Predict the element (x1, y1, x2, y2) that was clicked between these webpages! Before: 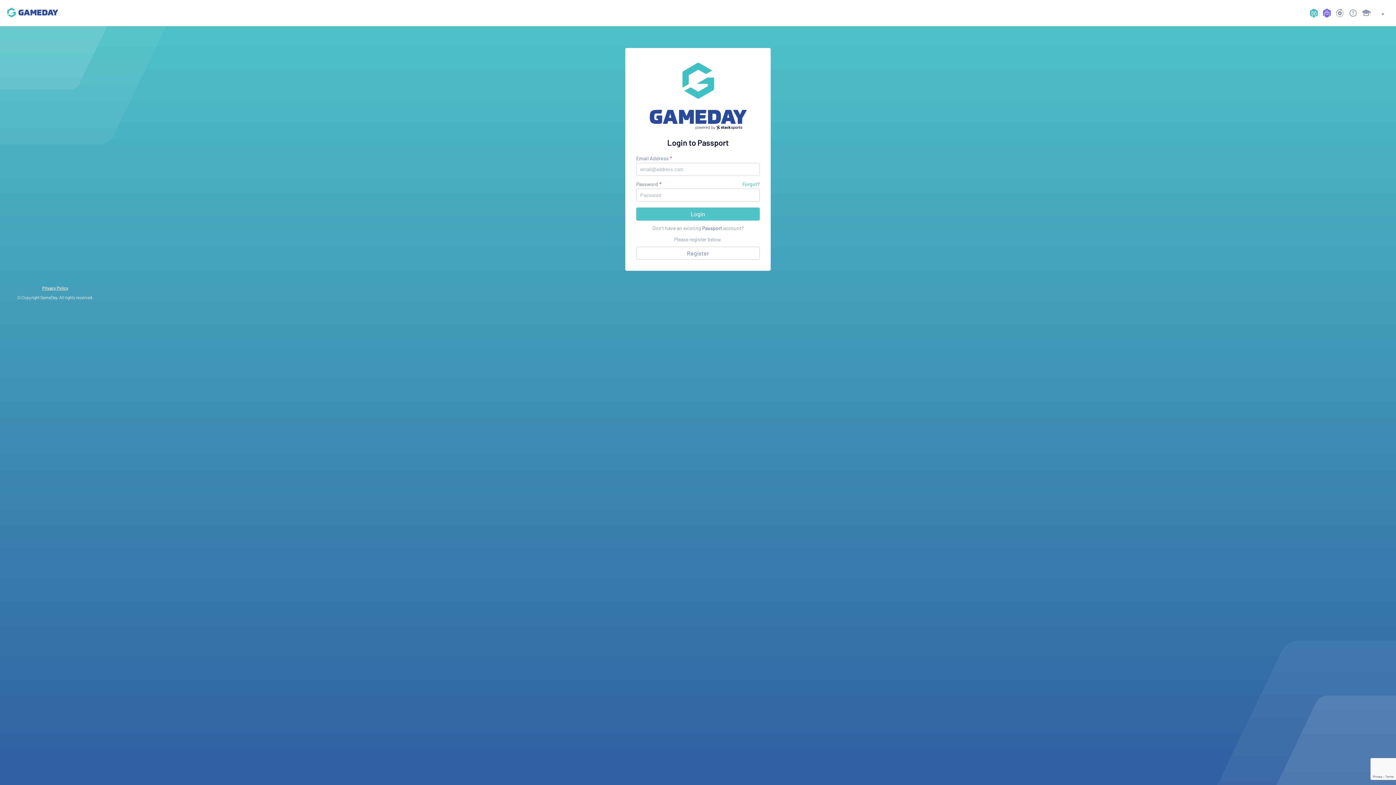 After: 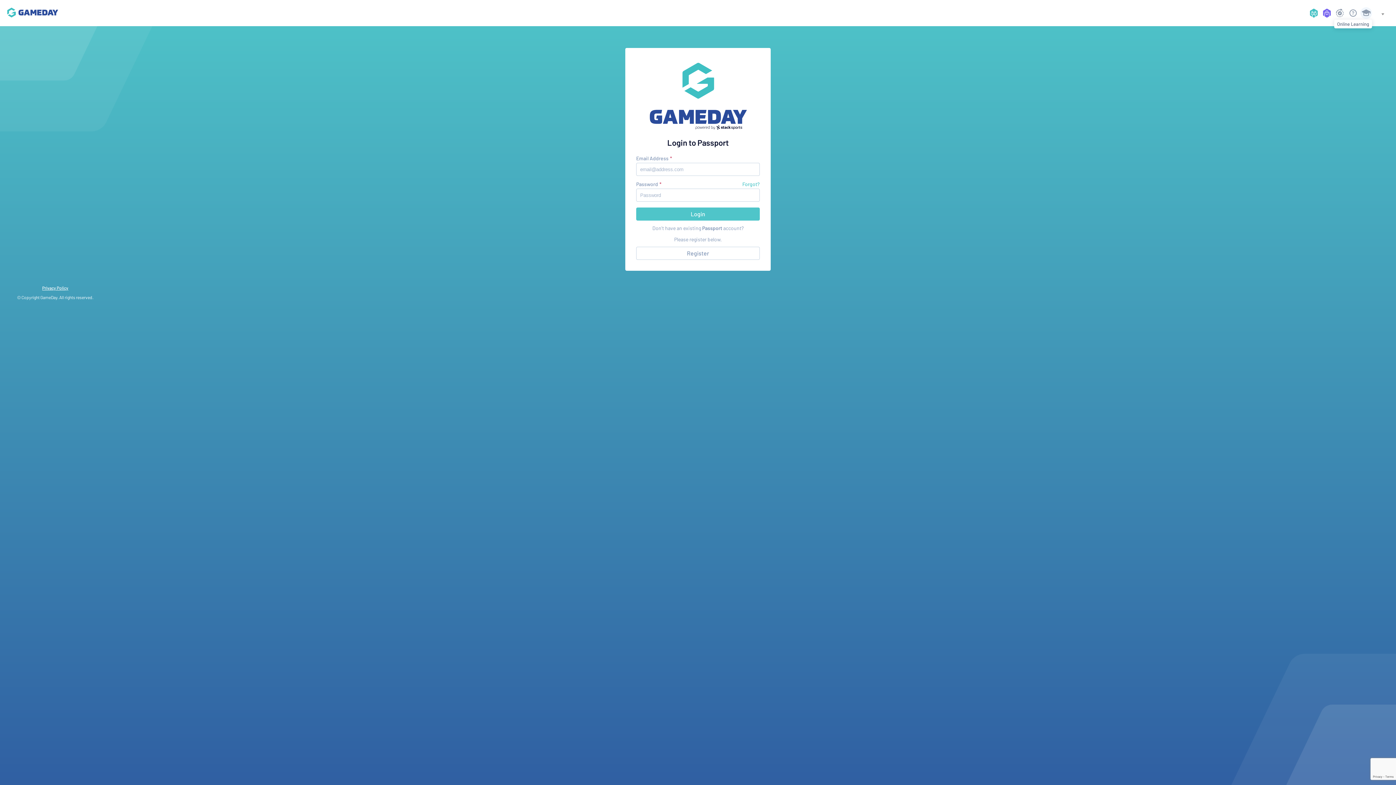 Action: bbox: (1360, 7, 1372, 18)